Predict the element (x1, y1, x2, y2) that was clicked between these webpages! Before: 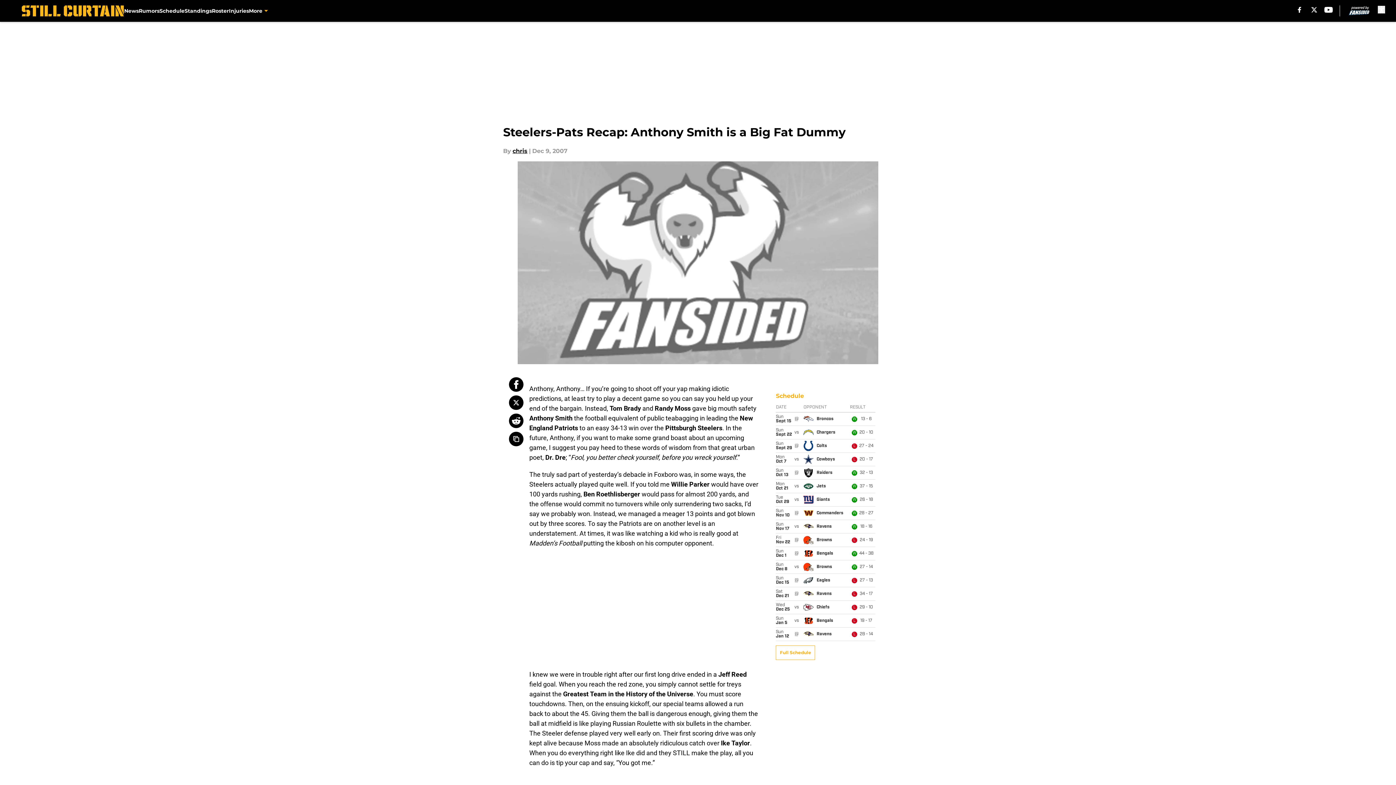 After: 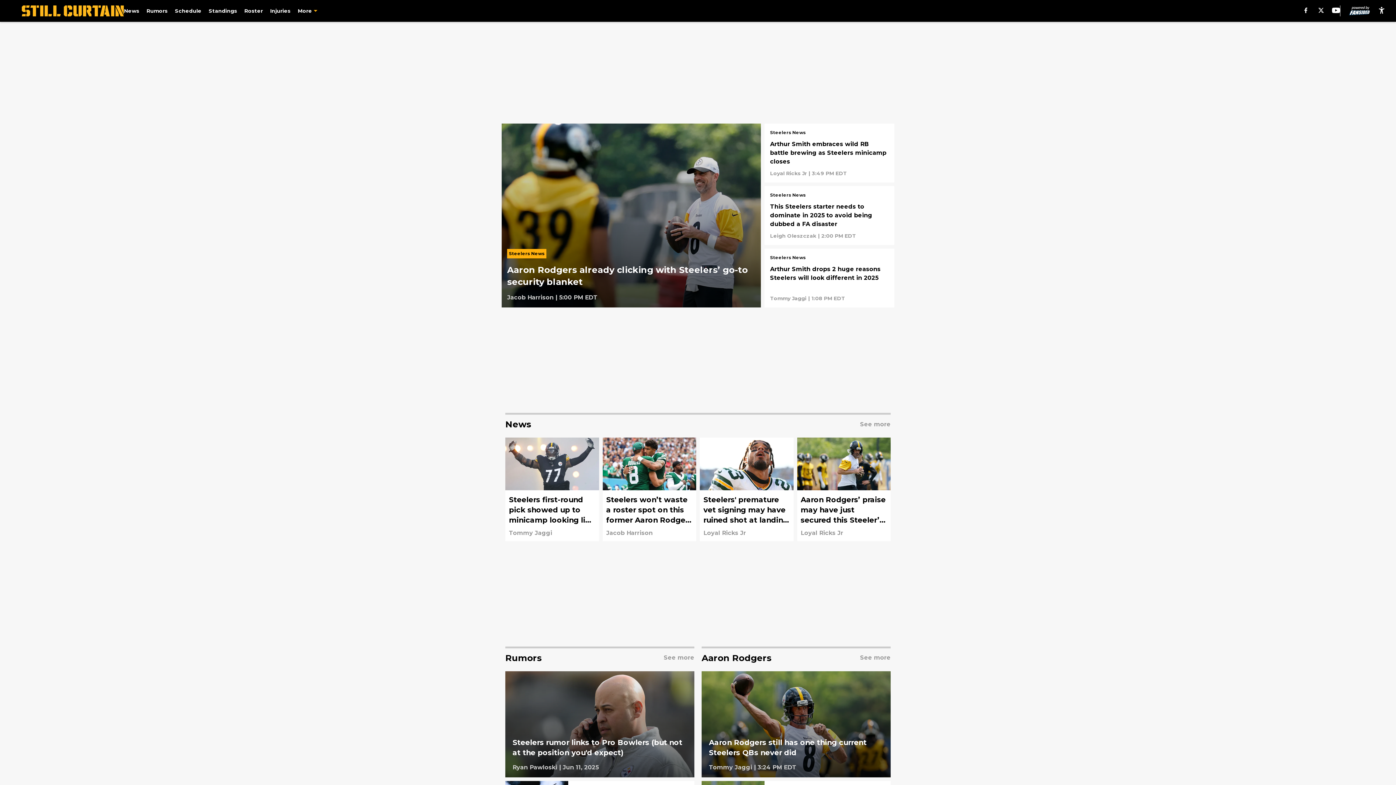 Action: bbox: (21, 5, 124, 16)